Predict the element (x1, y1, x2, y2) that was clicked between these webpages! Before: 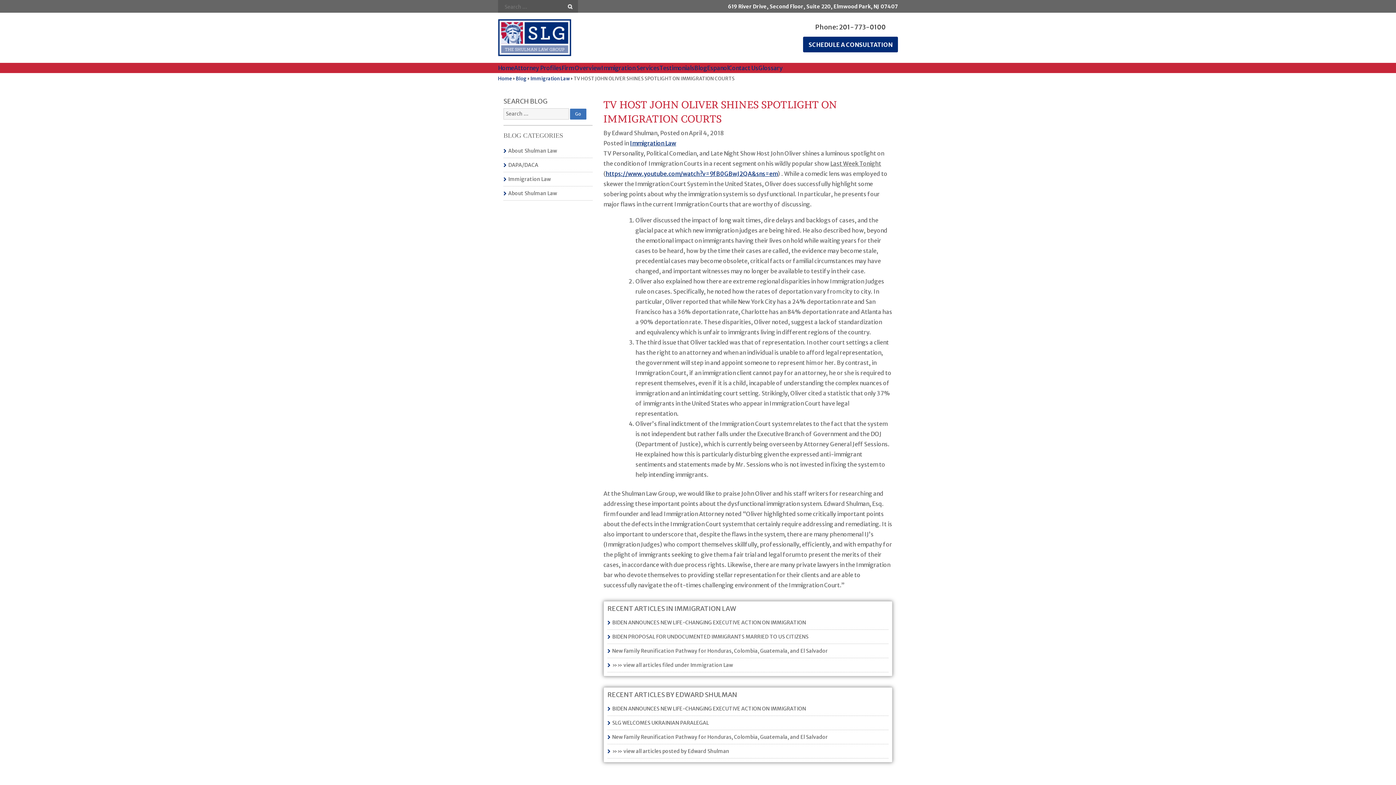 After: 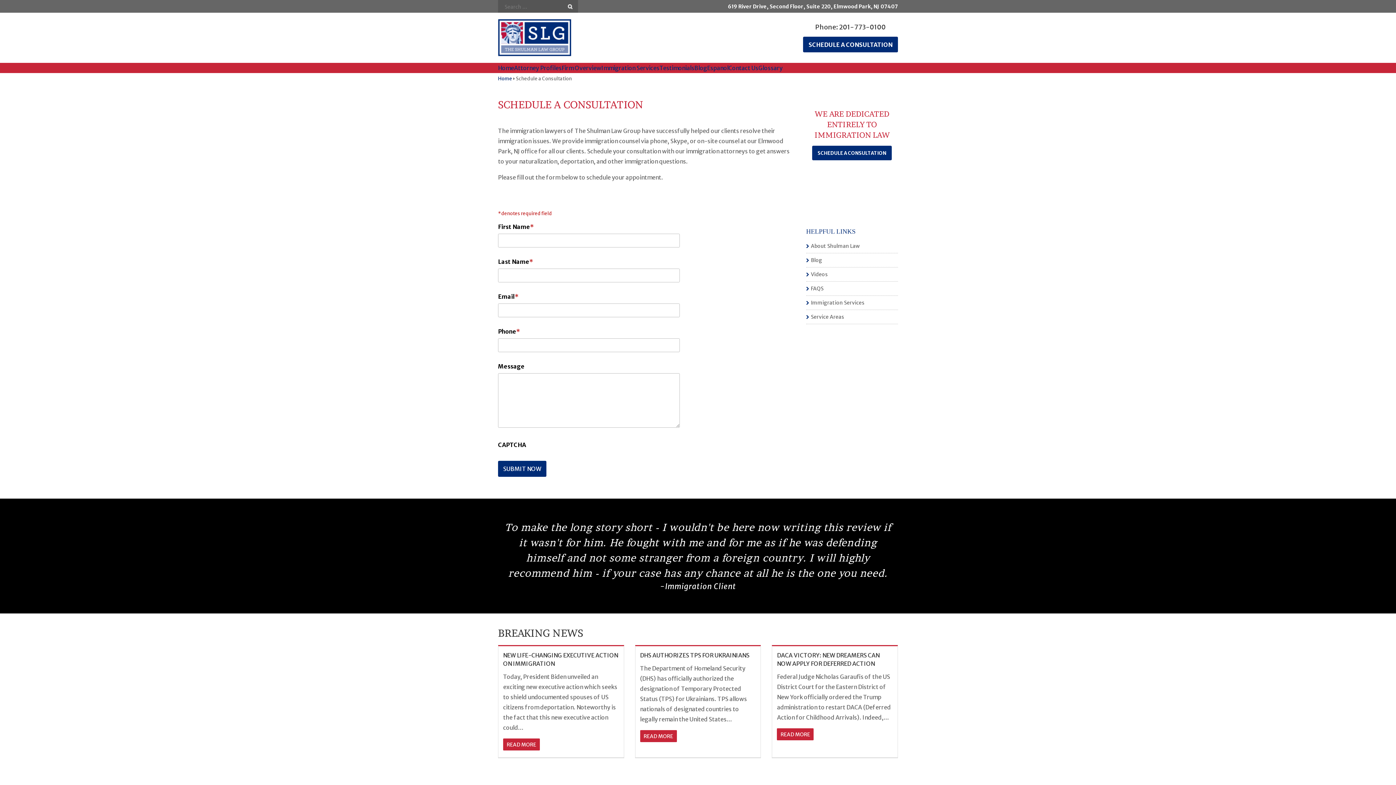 Action: label: SCHEDULE A CONSULTATION bbox: (803, 36, 898, 52)